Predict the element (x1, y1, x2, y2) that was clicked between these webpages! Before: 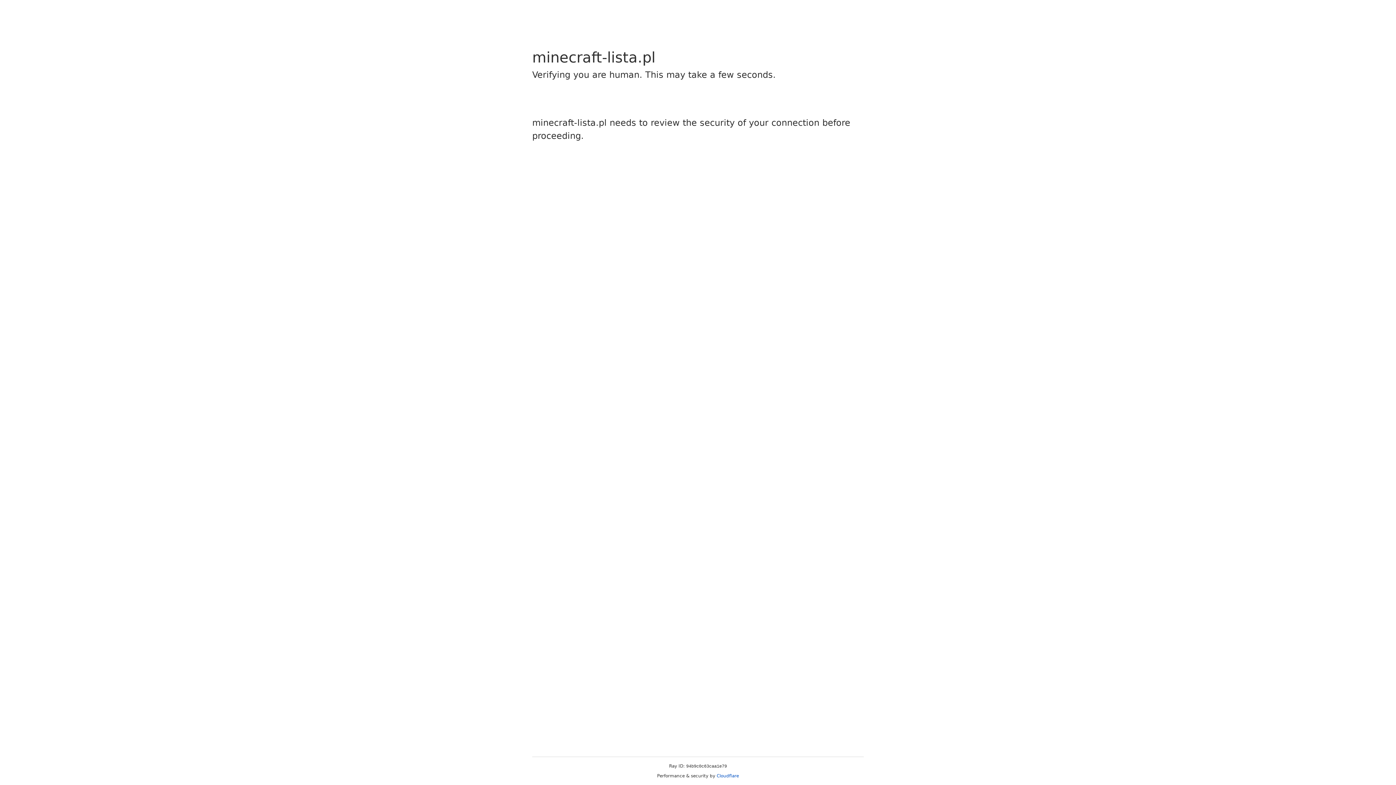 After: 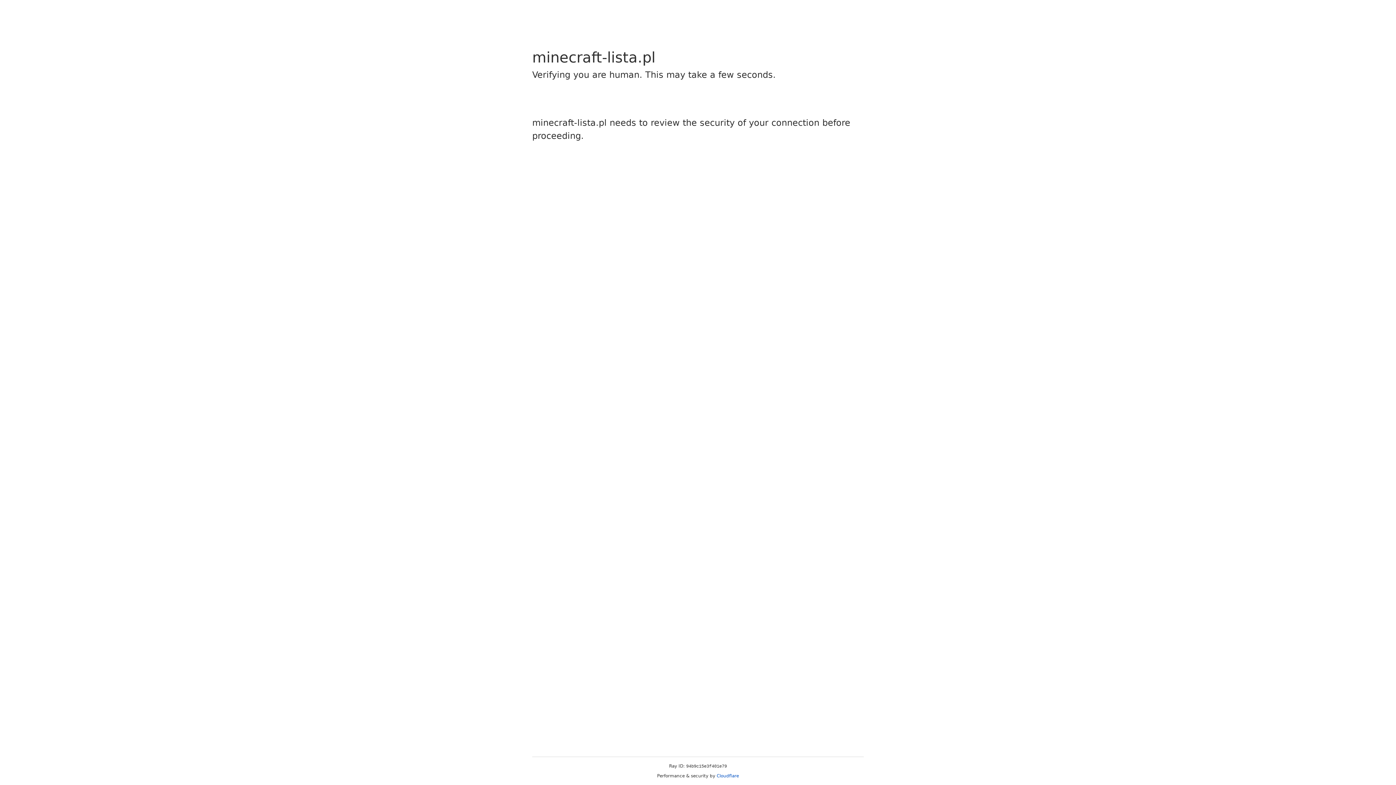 Action: label: Cloudflare bbox: (716, 773, 739, 778)